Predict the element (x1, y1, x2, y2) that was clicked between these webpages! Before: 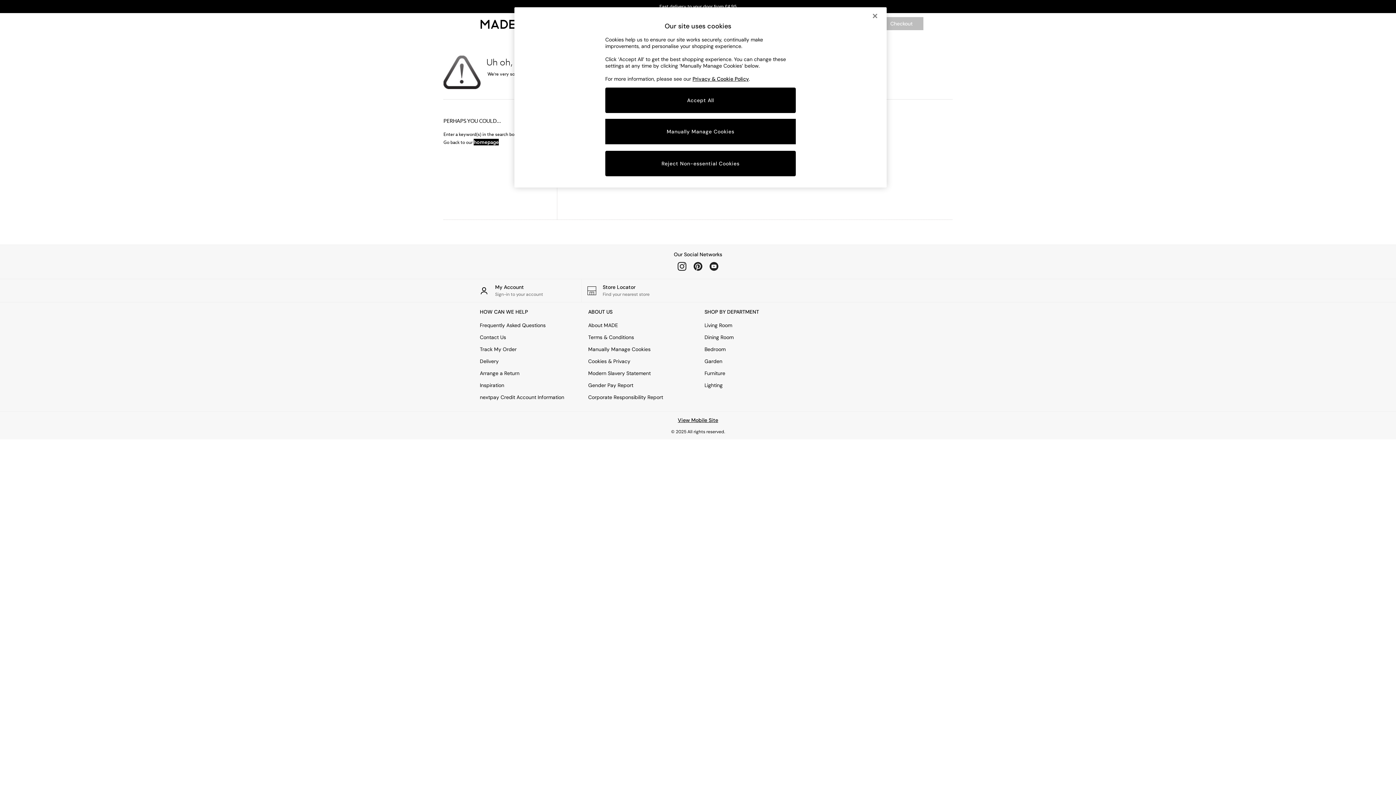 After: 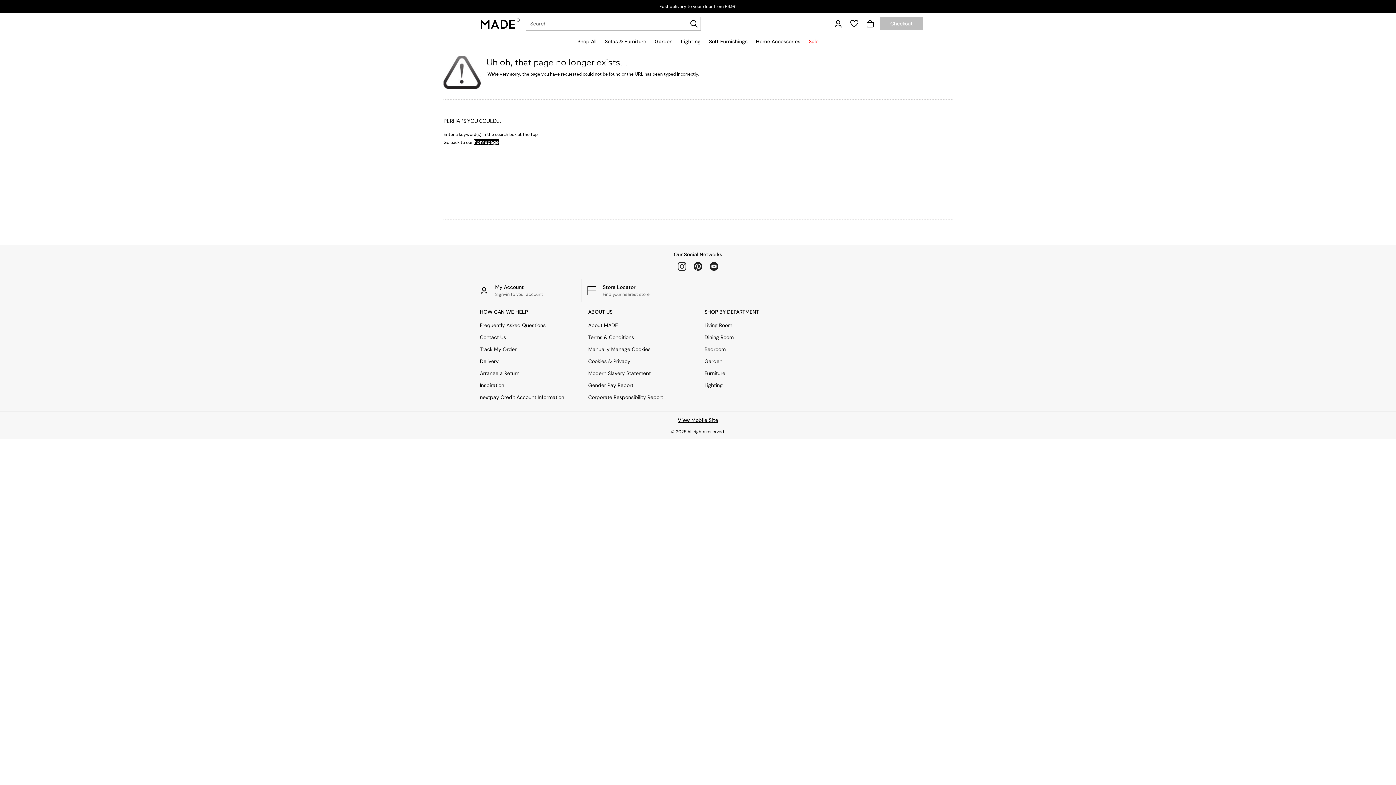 Action: bbox: (922, 34, 930, 39)